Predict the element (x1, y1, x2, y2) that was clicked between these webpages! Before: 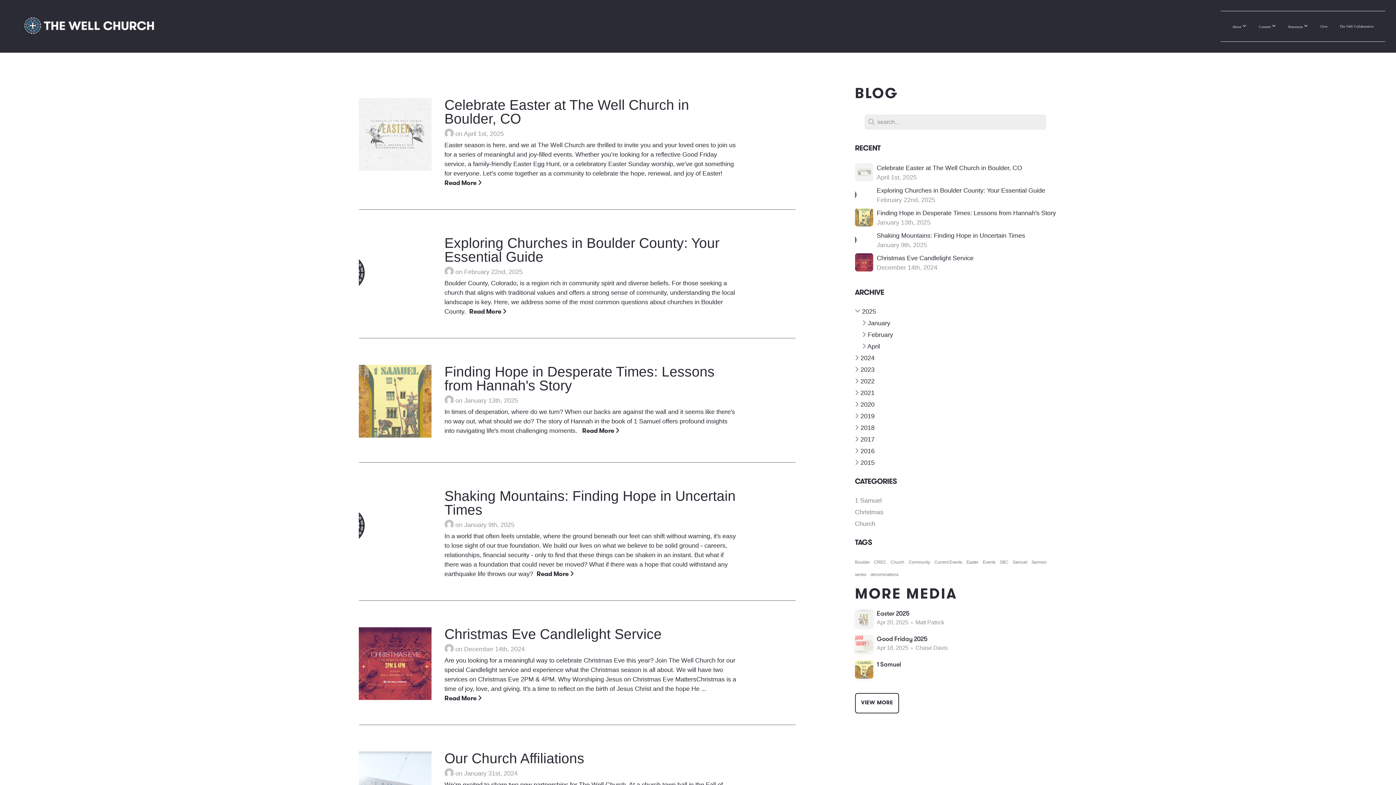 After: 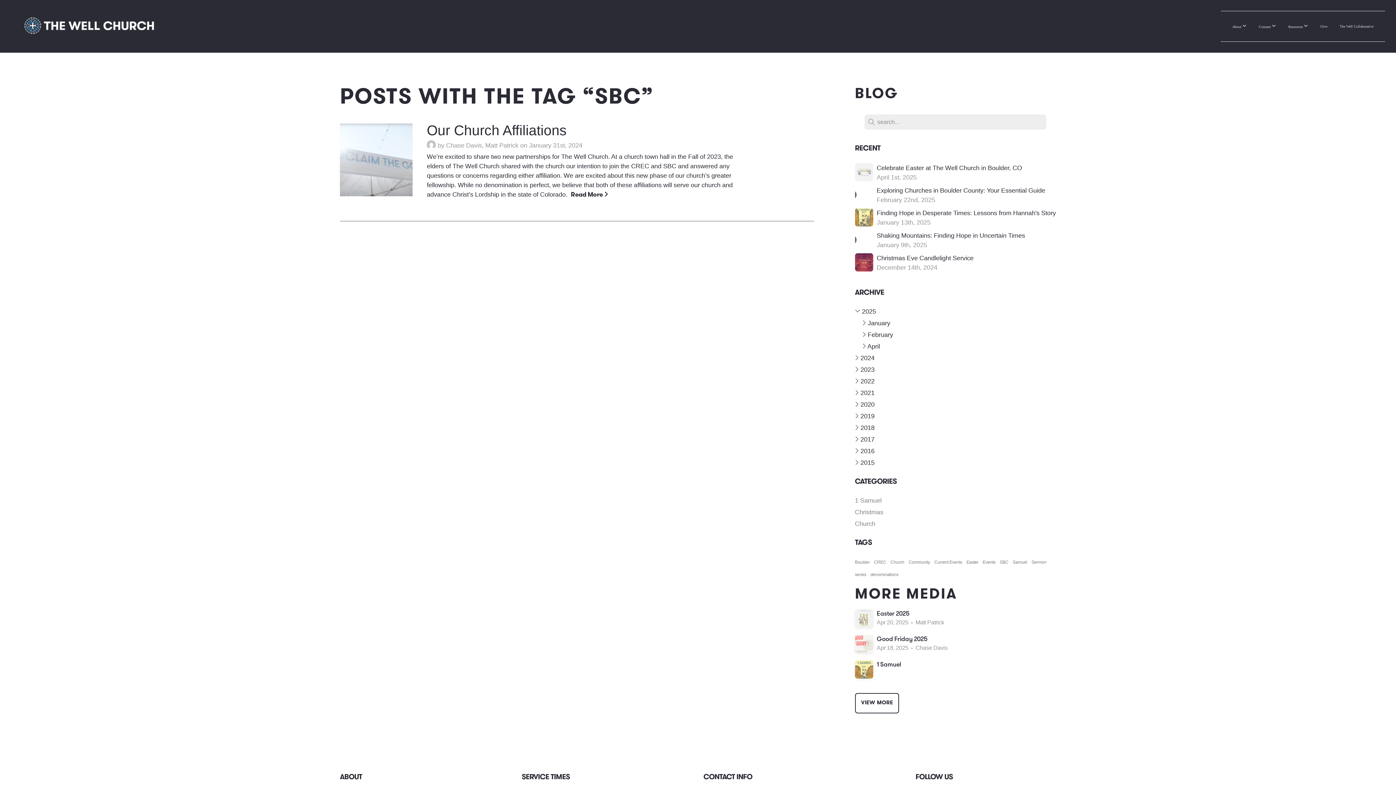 Action: label: SBC bbox: (999, 560, 1008, 565)